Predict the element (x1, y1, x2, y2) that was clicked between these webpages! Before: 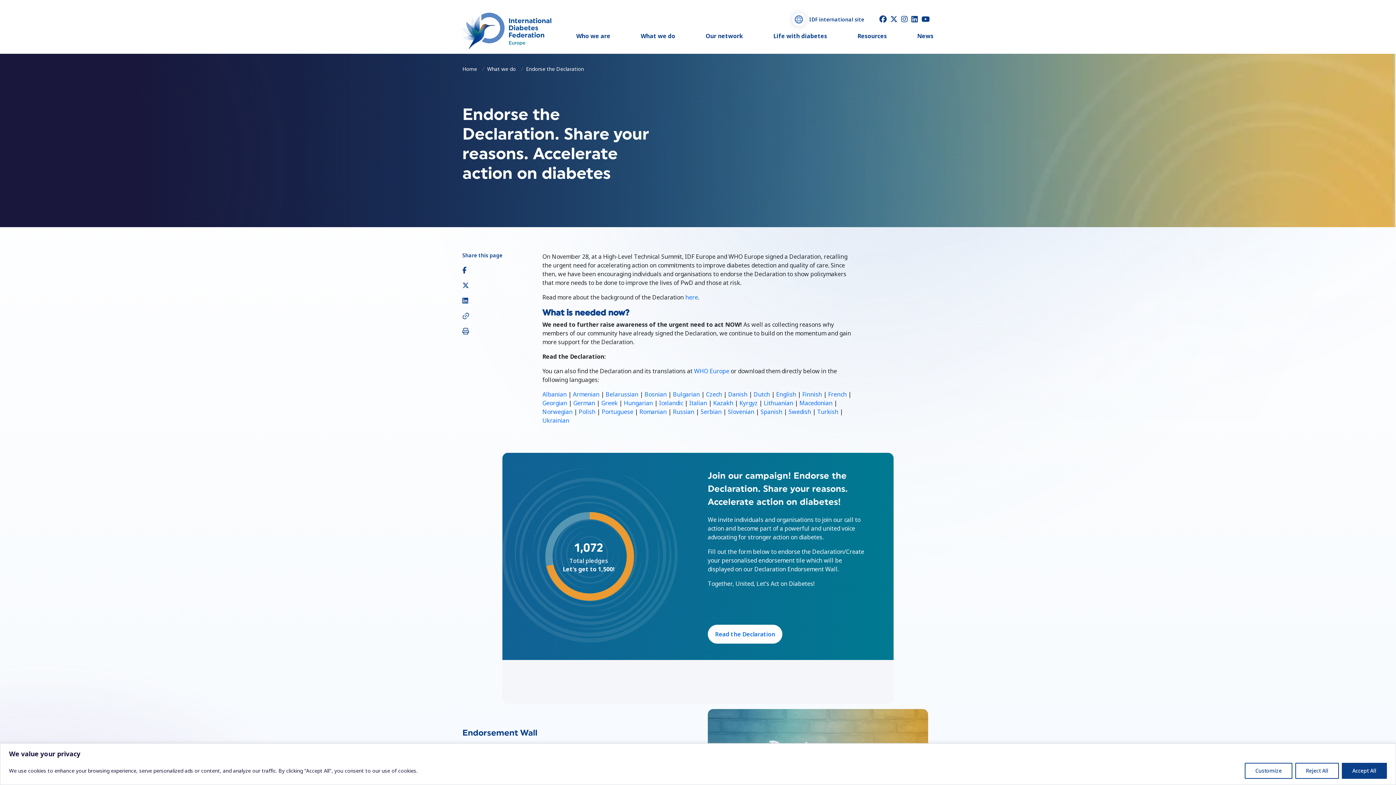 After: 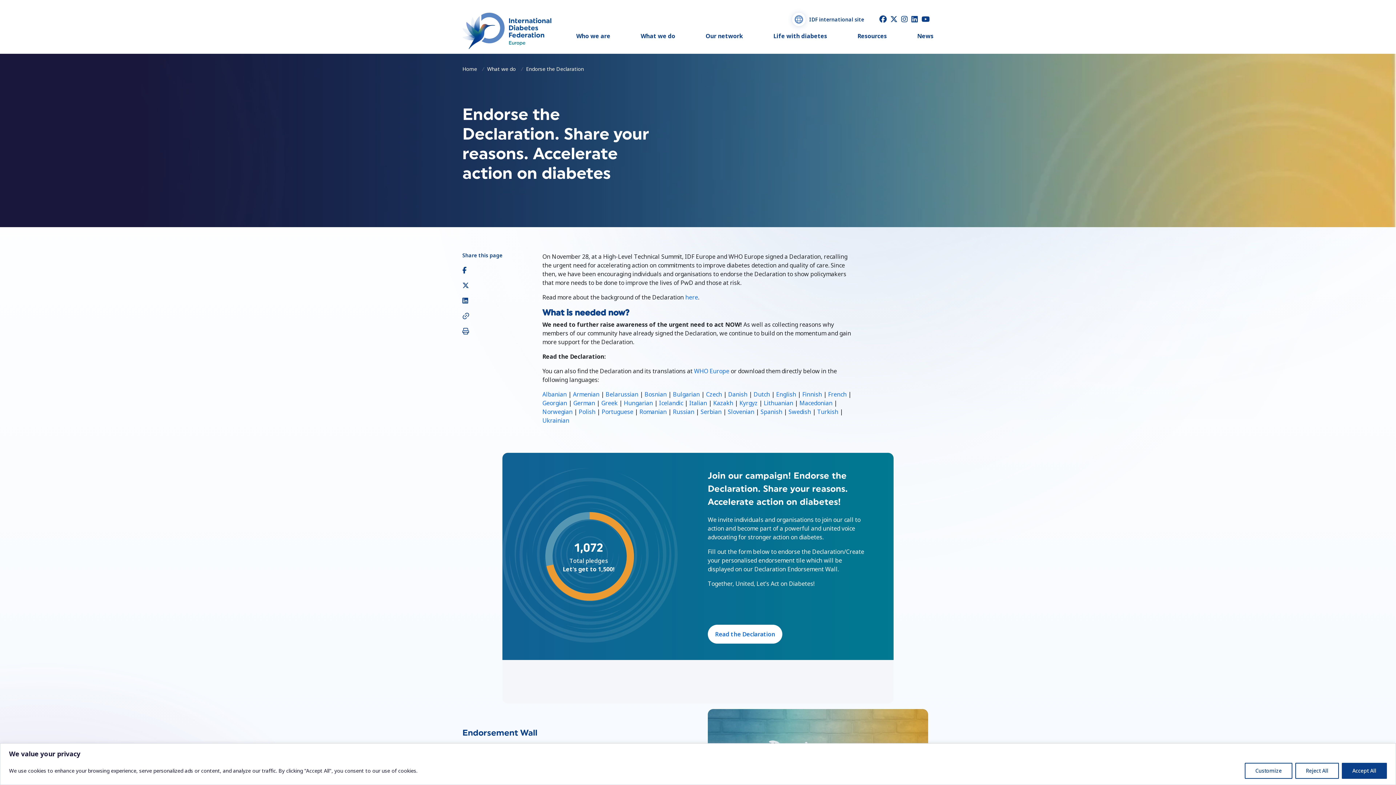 Action: bbox: (462, 326, 469, 336) label: Print this page